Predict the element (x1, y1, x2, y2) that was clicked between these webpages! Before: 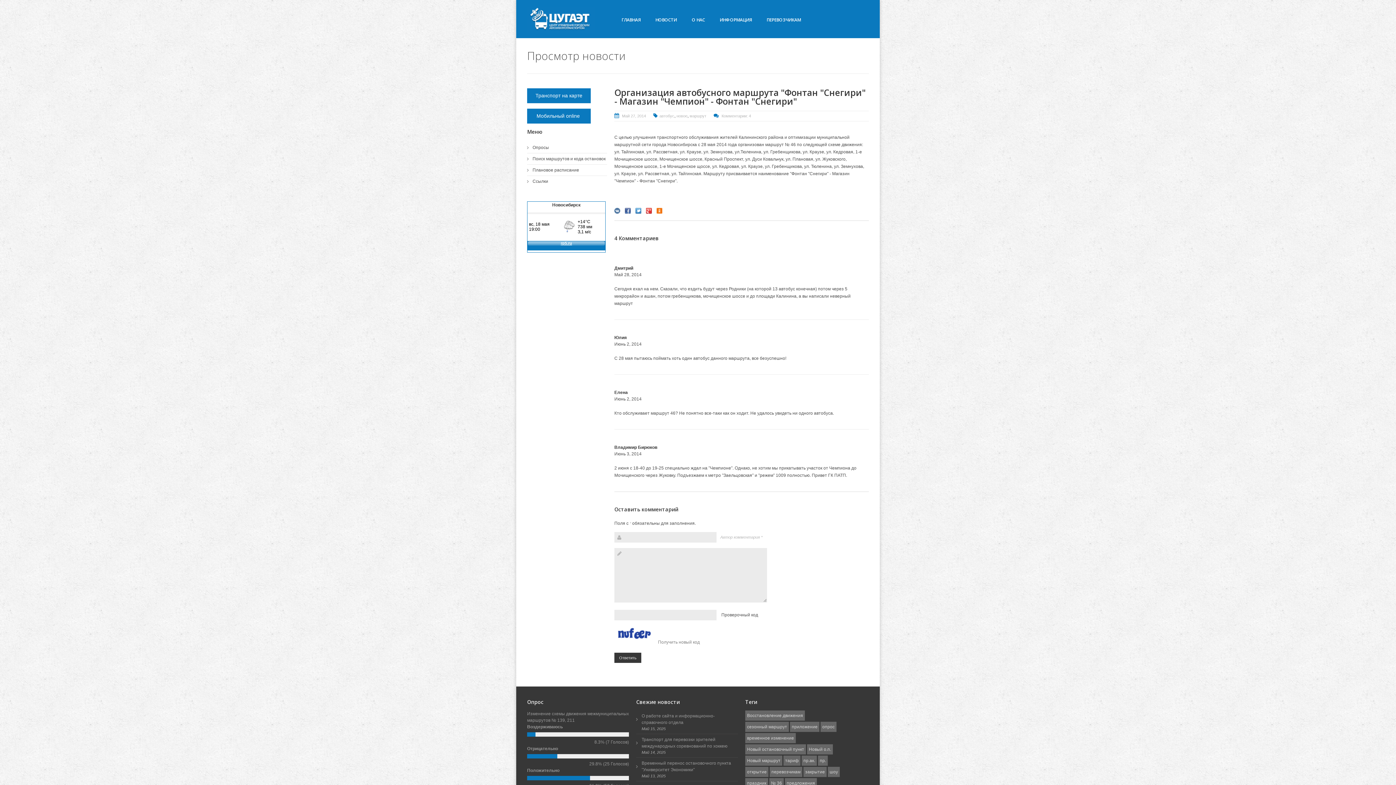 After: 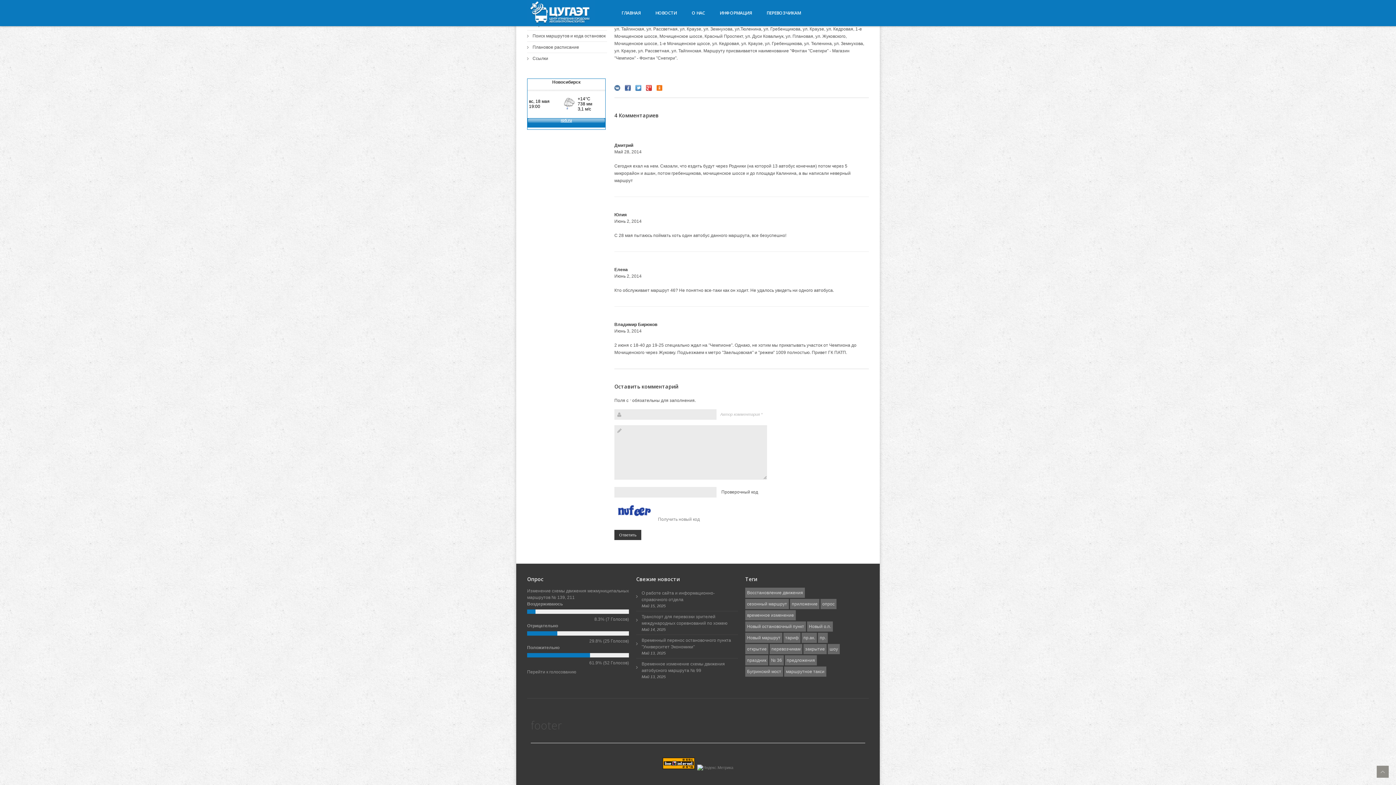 Action: label: Комментарии: 4 bbox: (721, 113, 751, 118)